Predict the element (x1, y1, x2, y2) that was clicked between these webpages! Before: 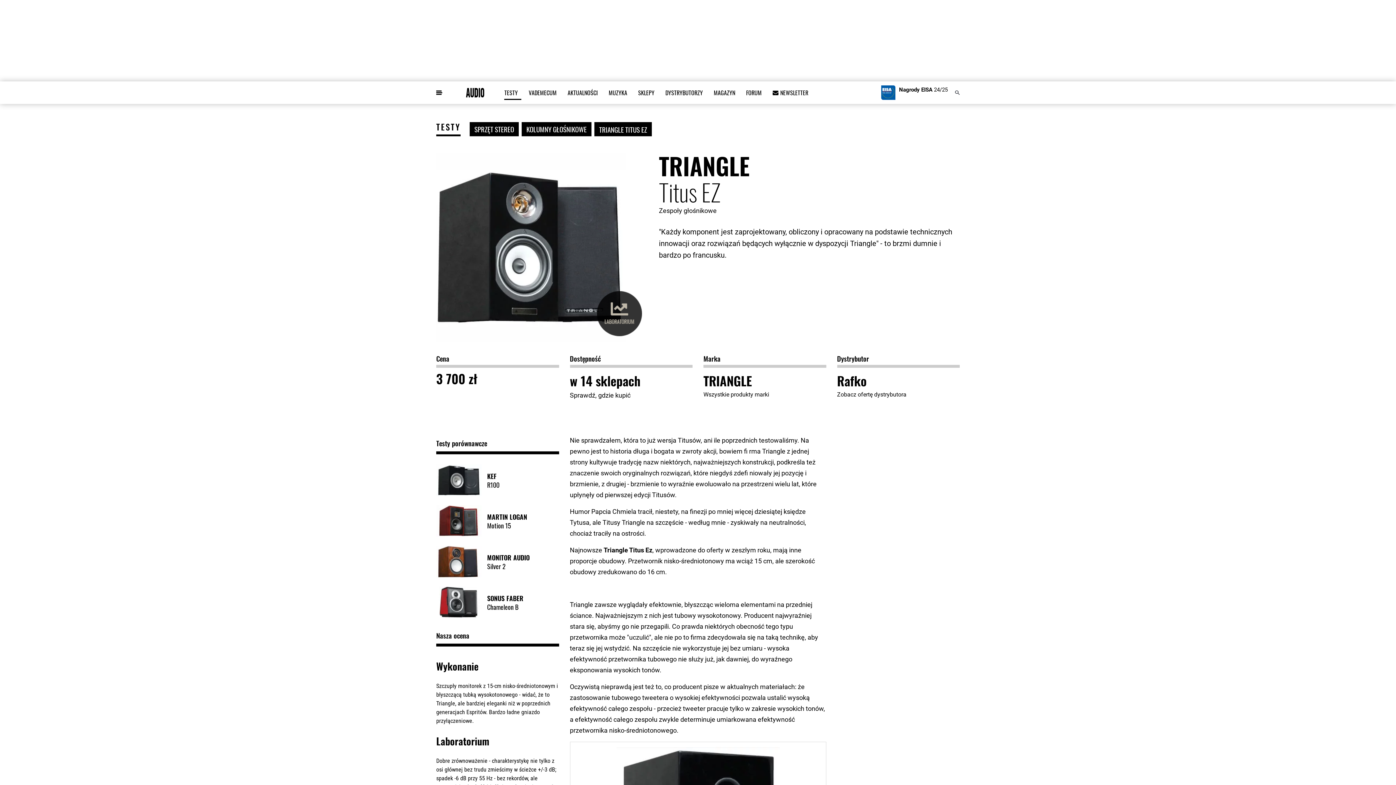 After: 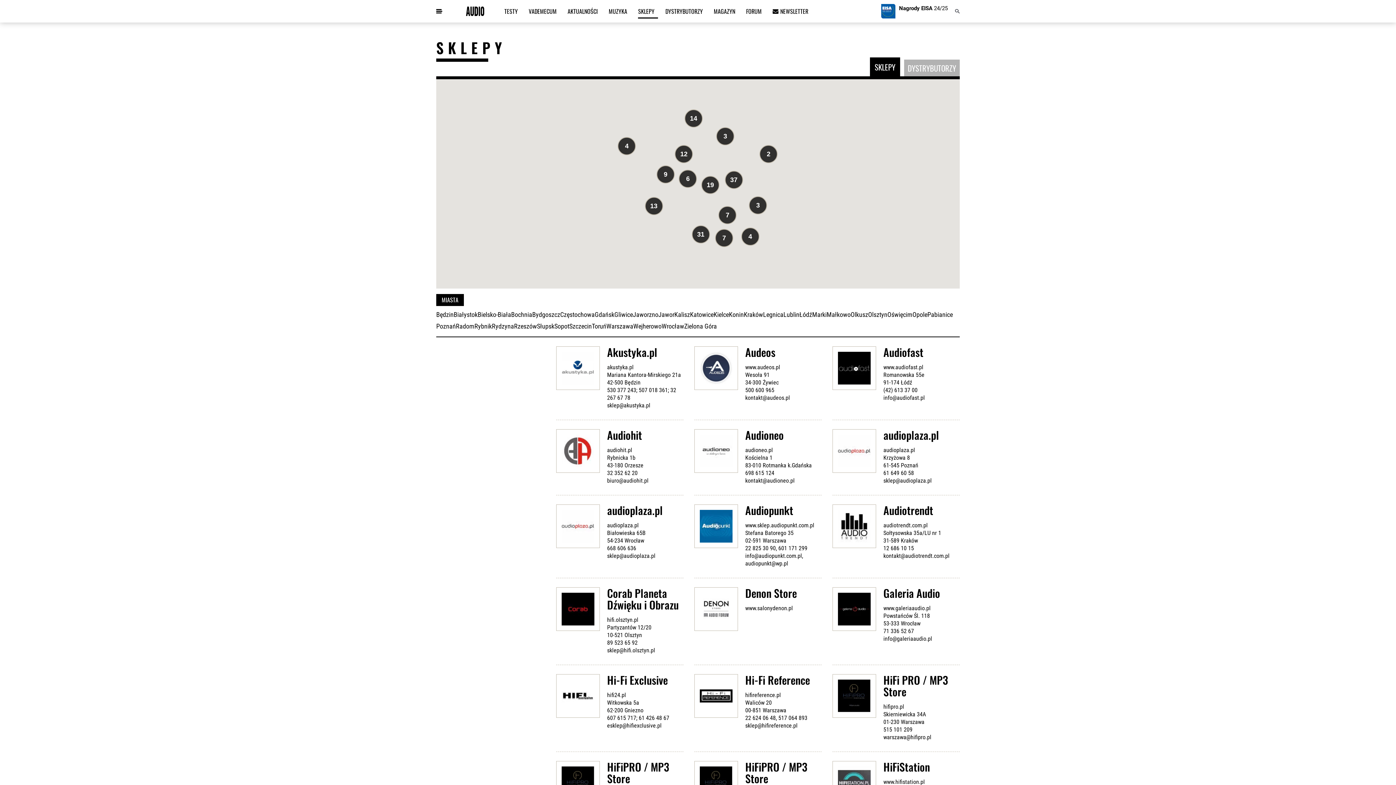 Action: label: SKLEPY bbox: (638, 88, 654, 97)